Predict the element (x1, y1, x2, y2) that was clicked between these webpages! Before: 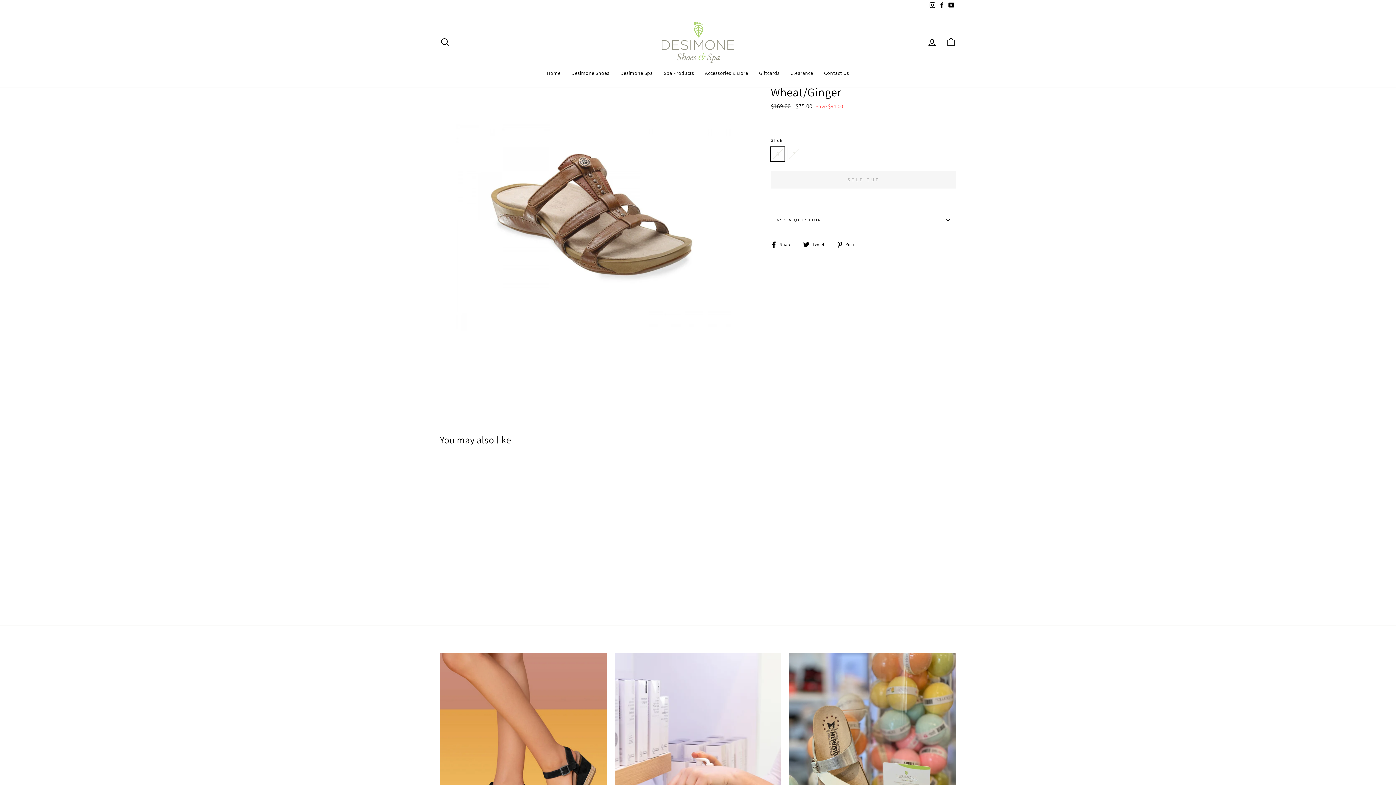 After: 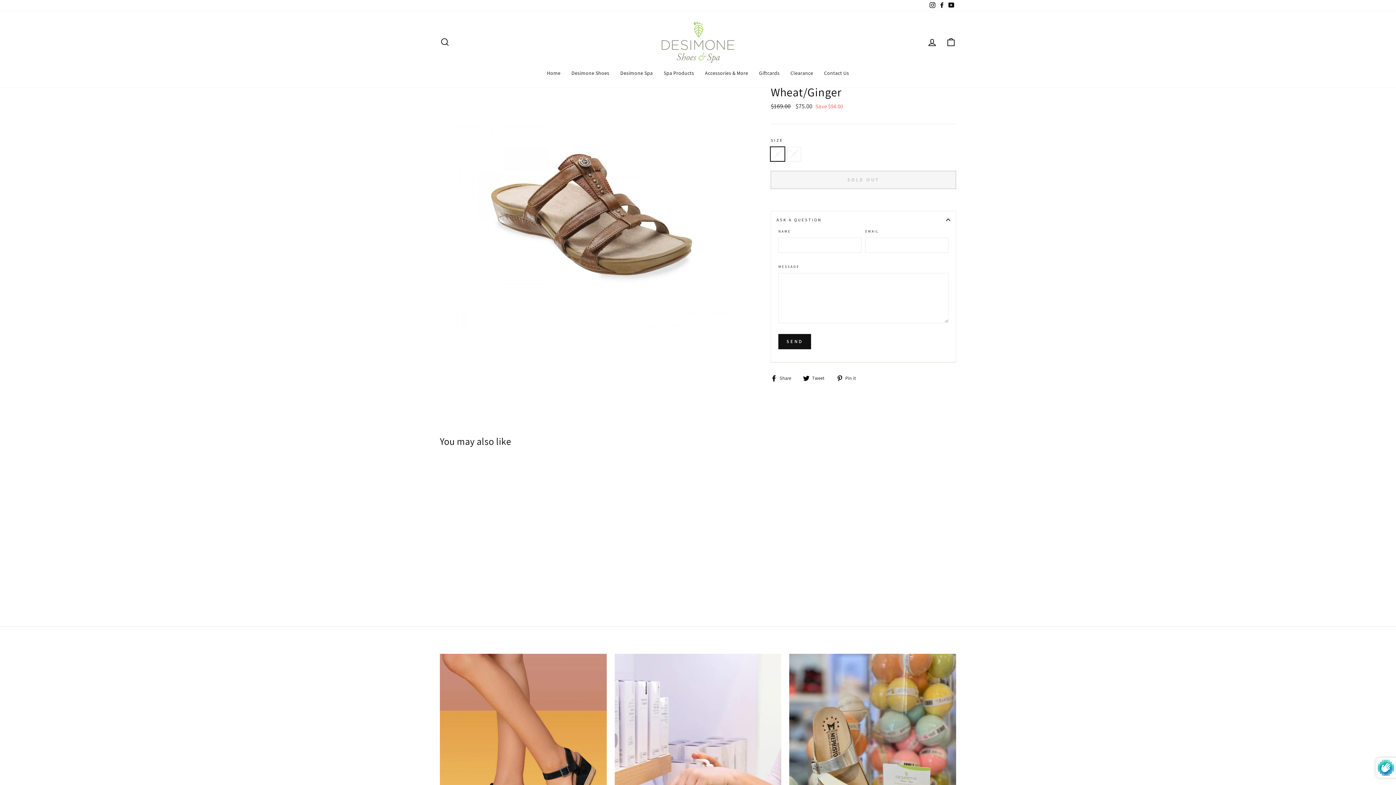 Action: bbox: (770, 210, 956, 228) label: ASK A QUESTION